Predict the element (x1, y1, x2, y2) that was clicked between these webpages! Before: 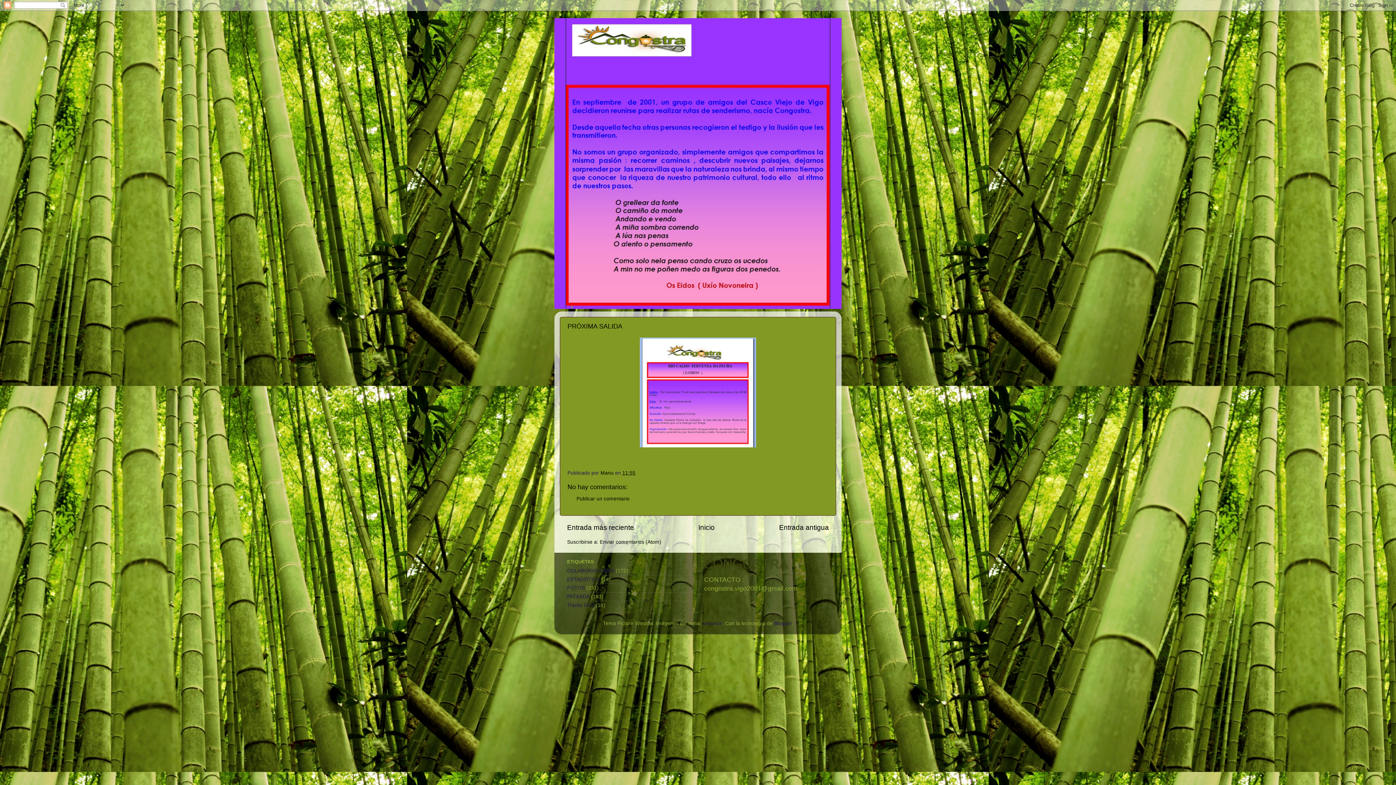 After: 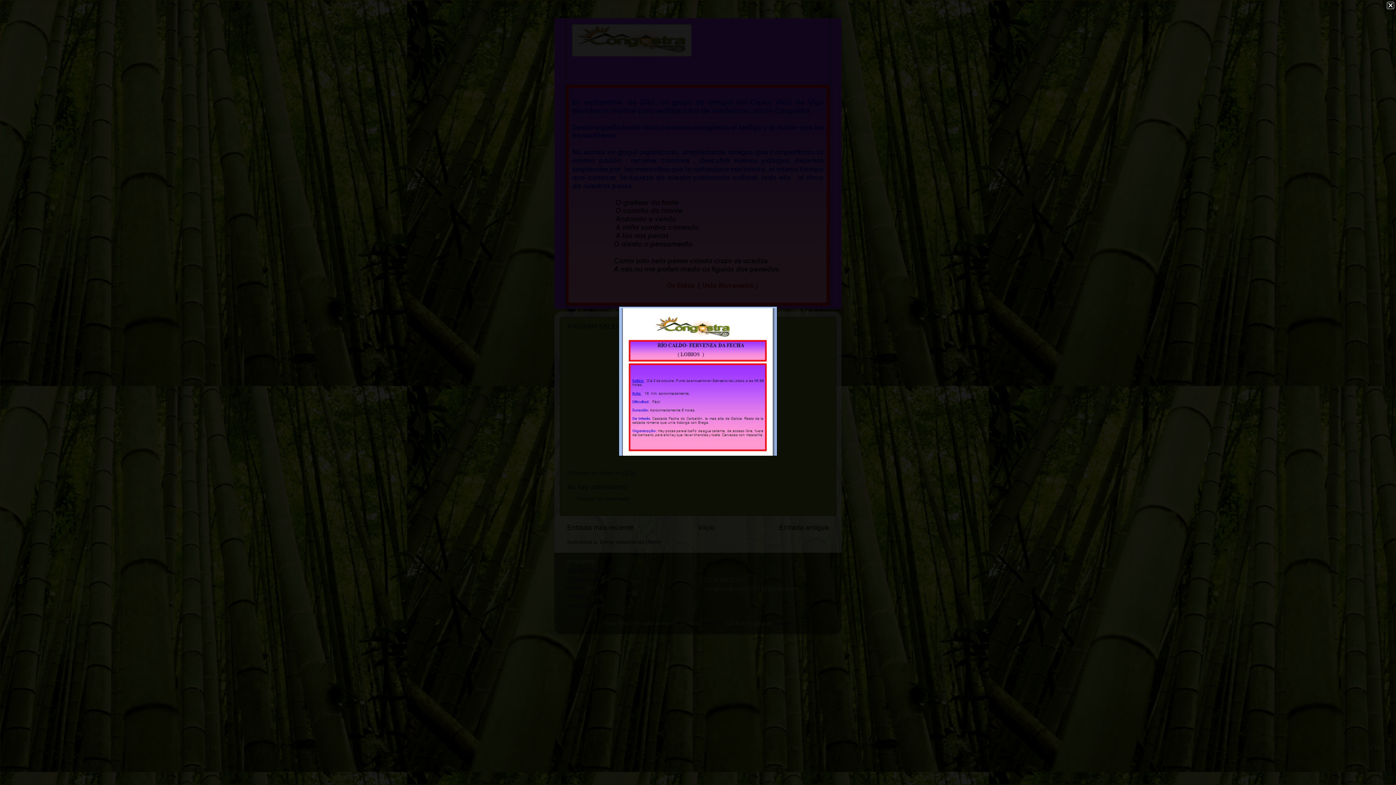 Action: bbox: (640, 442, 756, 448)